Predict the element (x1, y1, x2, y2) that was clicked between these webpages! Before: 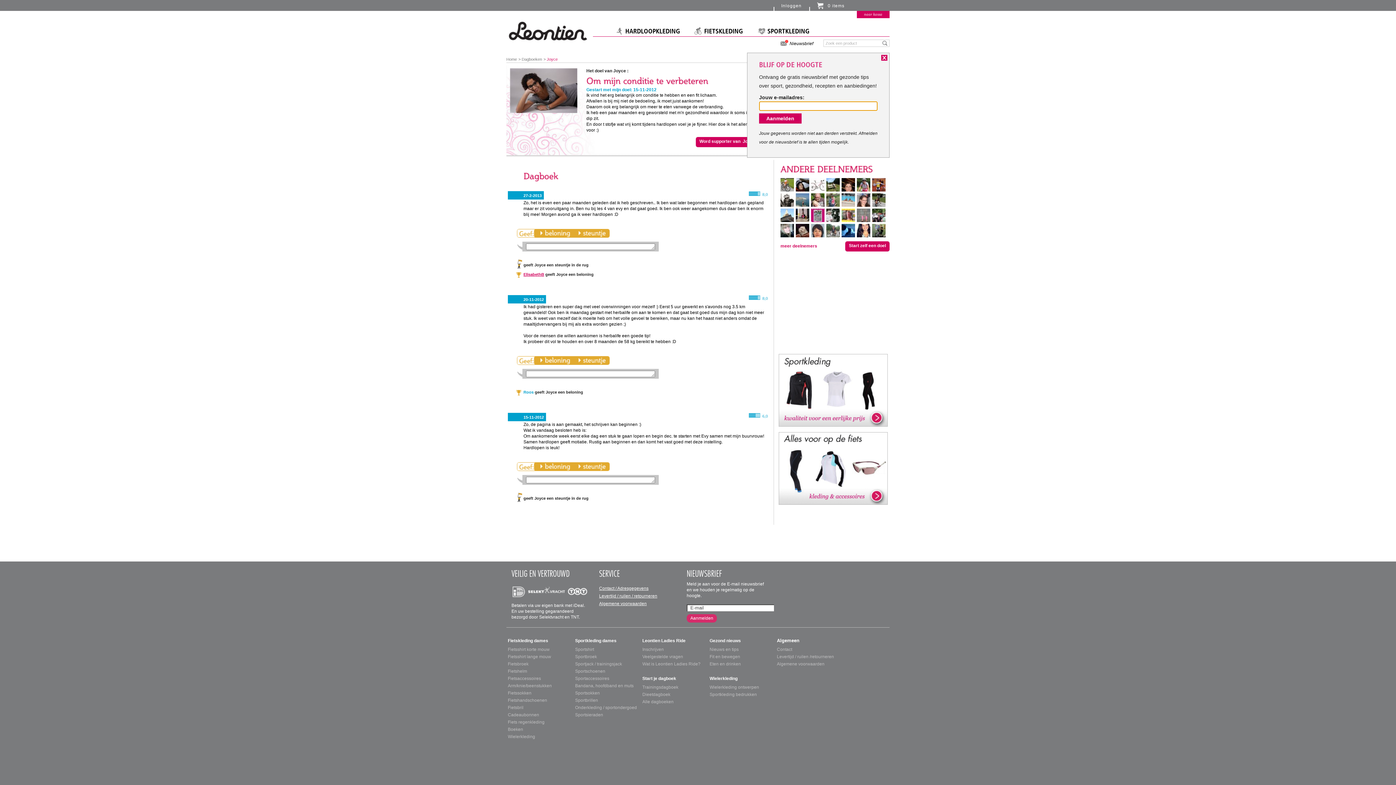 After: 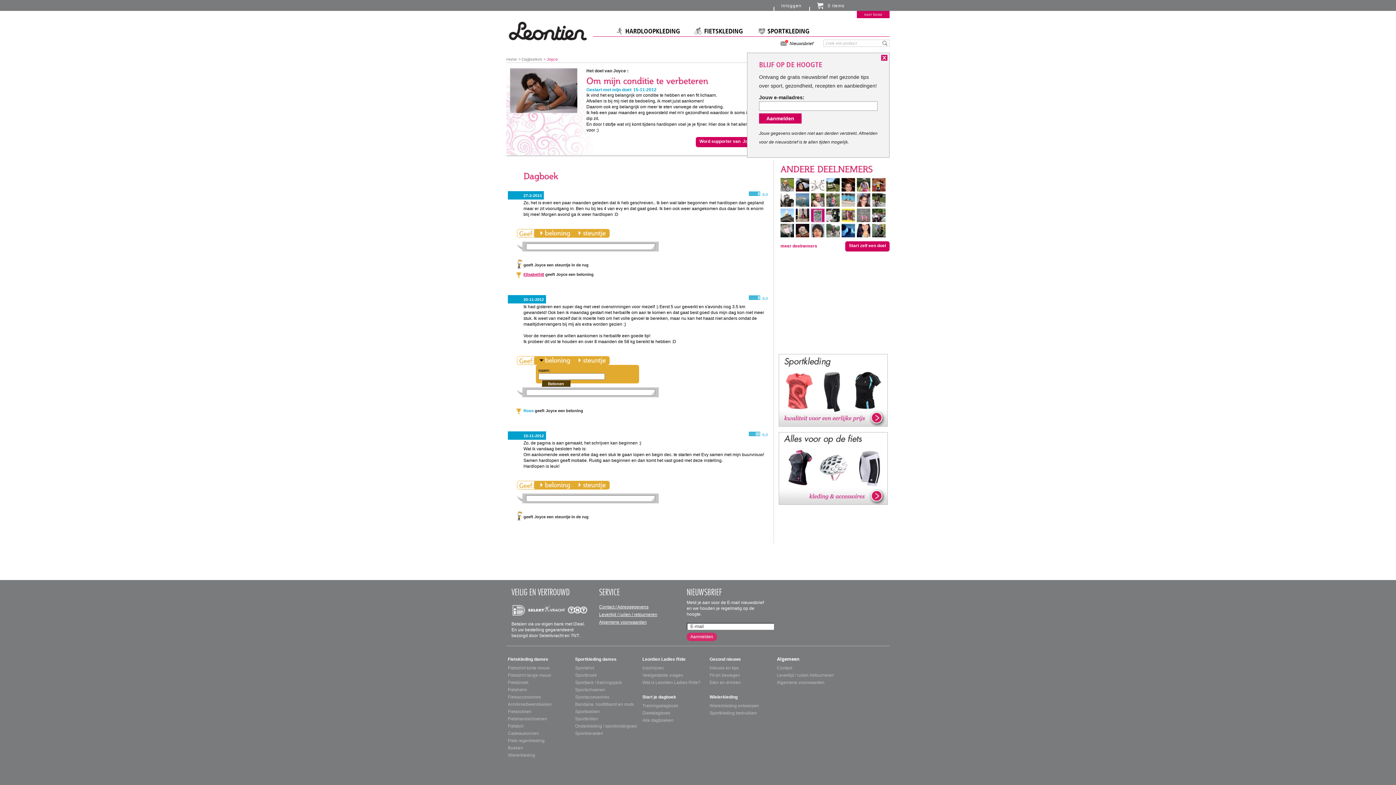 Action: label: beloning bbox: (536, 356, 574, 365)